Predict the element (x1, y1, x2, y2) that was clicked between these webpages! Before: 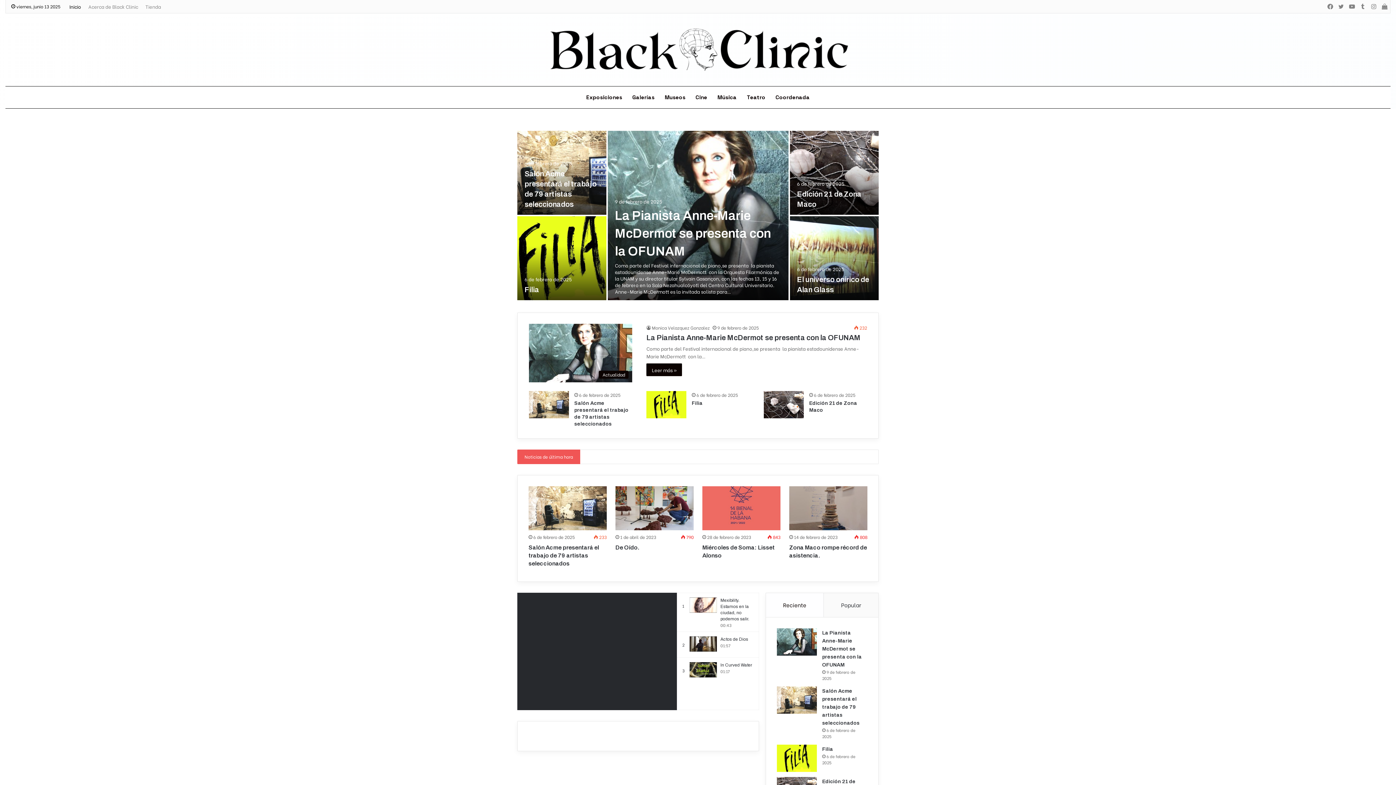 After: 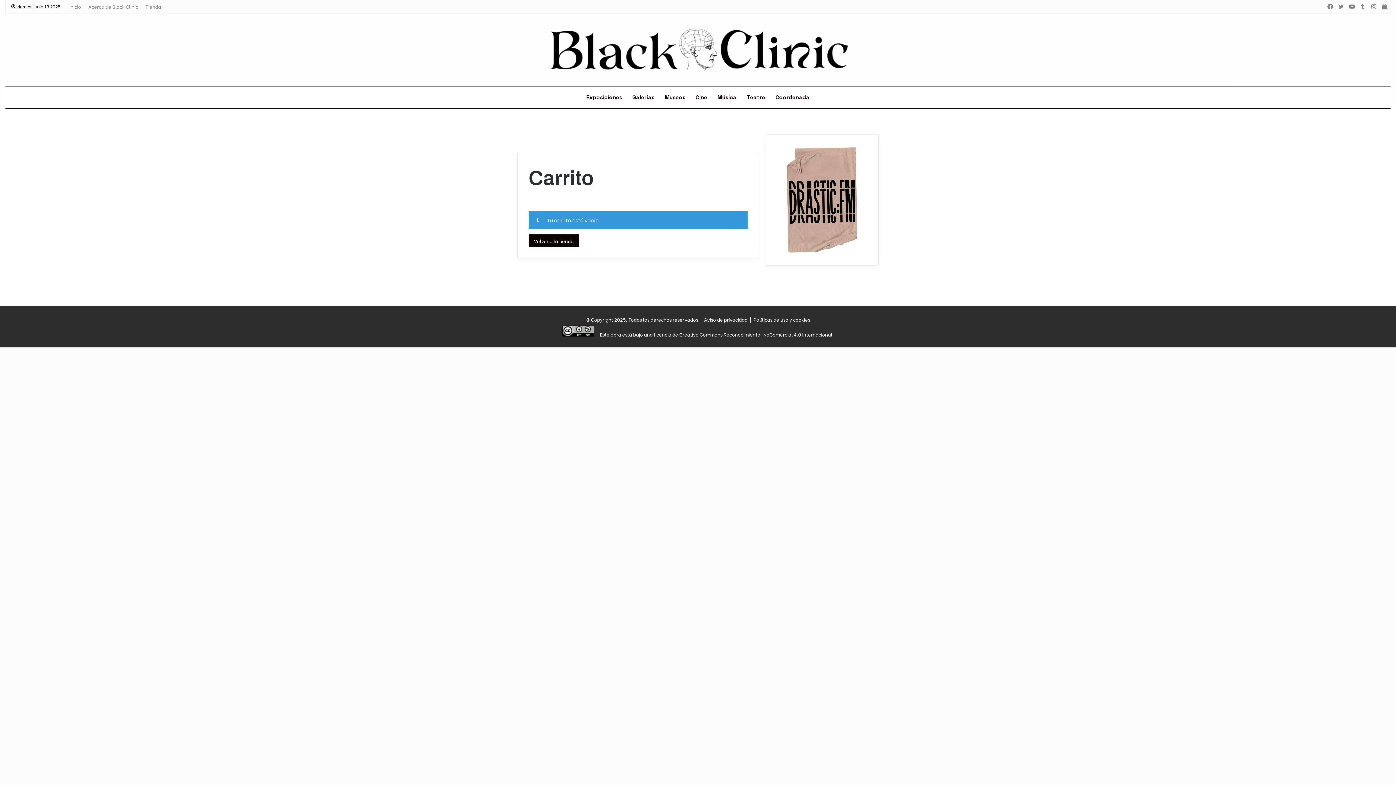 Action: label: Ver carrito de compras bbox: (1379, 0, 1390, 12)